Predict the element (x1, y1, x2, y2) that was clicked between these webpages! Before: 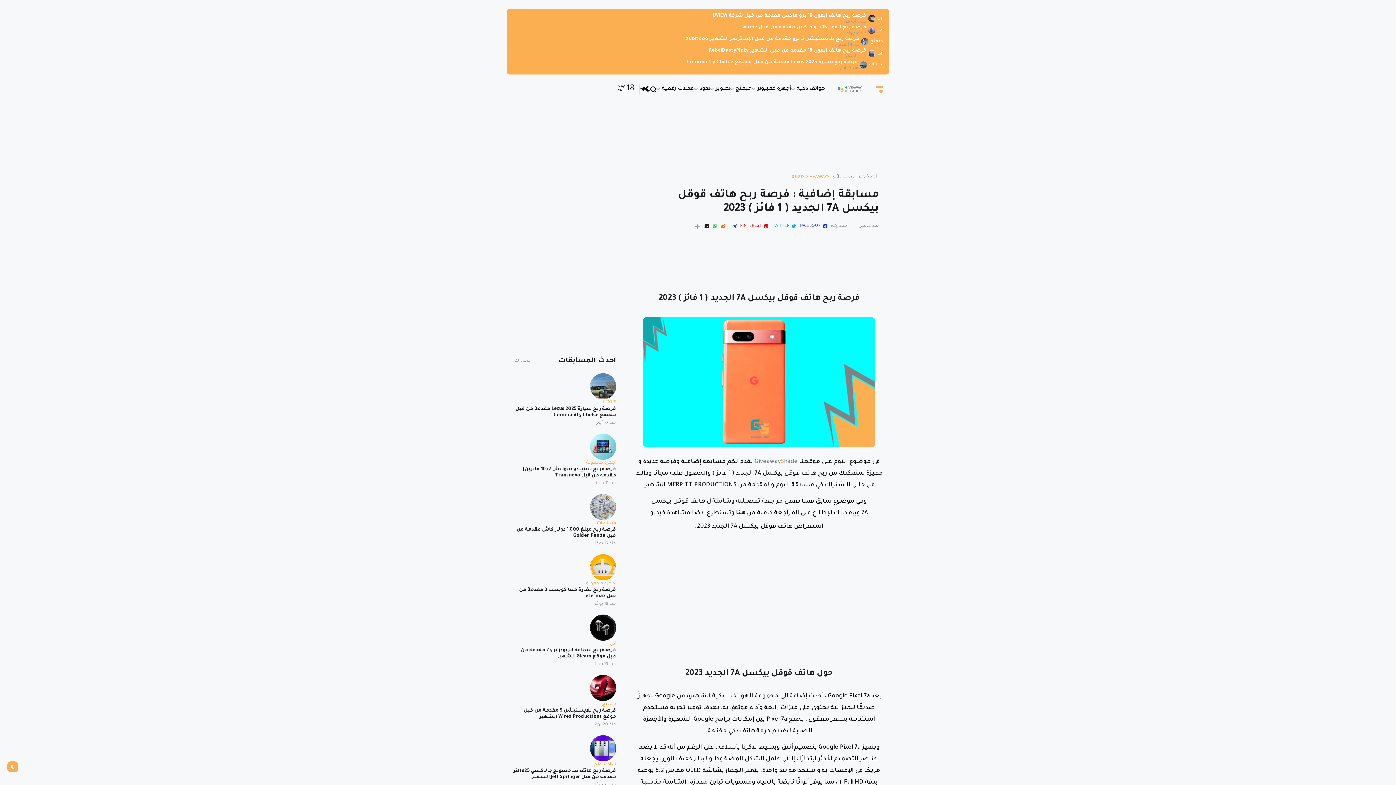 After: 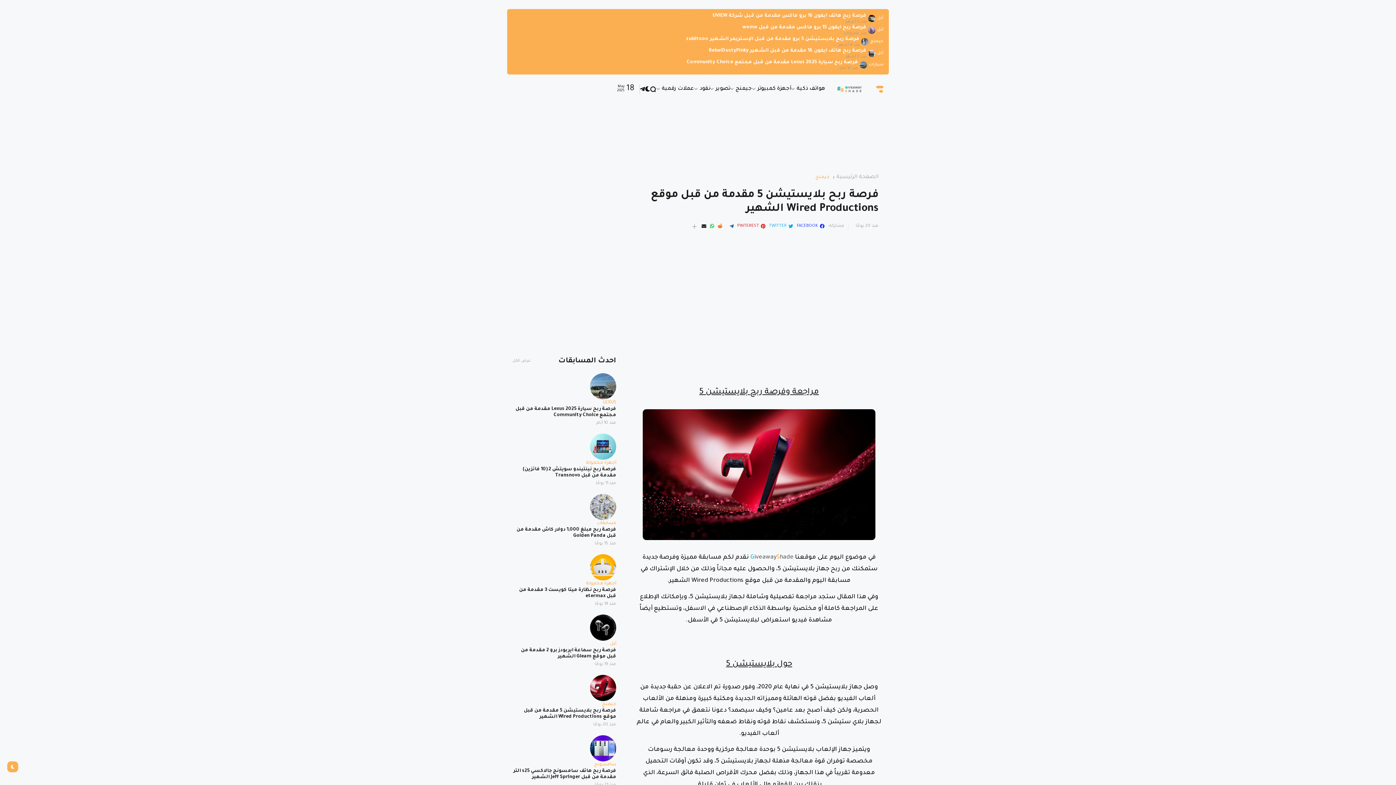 Action: bbox: (590, 716, 616, 742)